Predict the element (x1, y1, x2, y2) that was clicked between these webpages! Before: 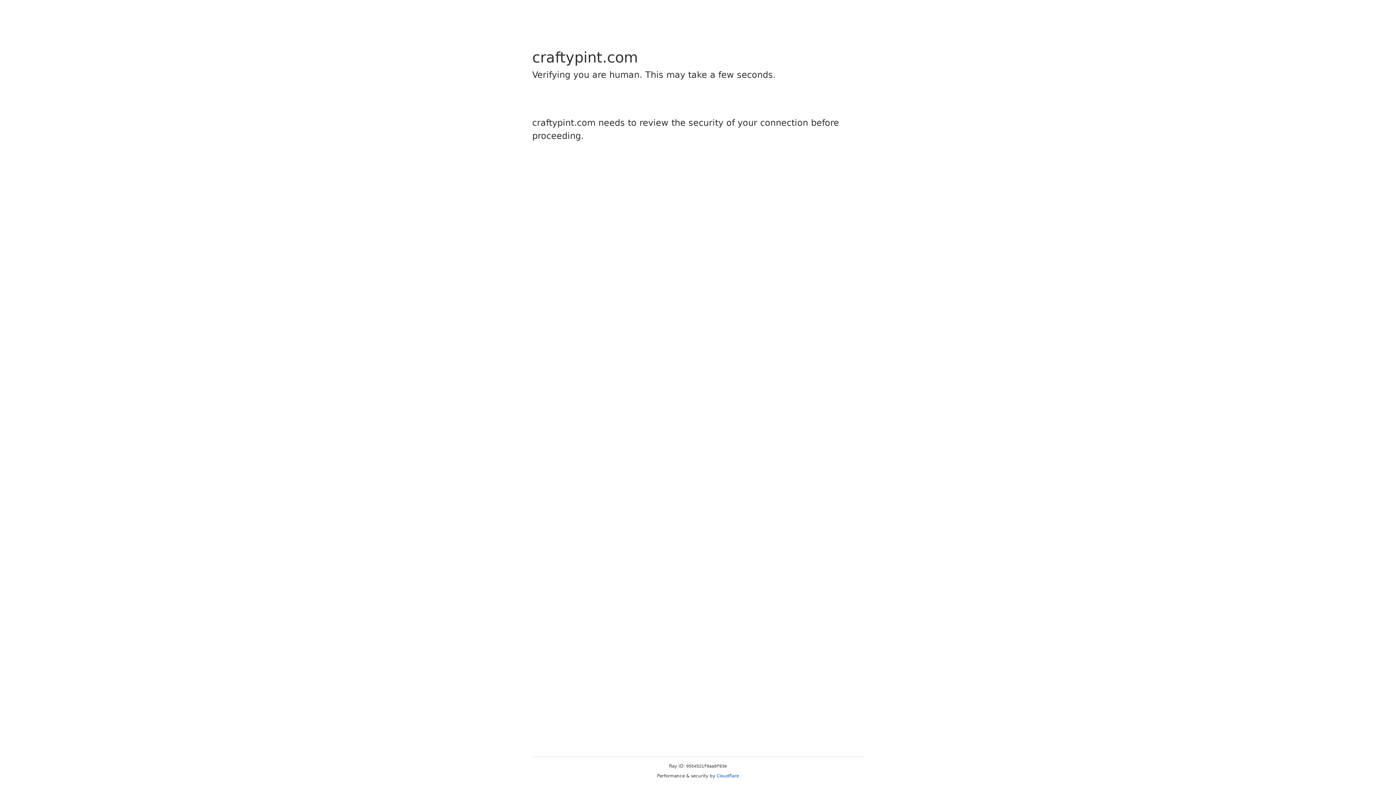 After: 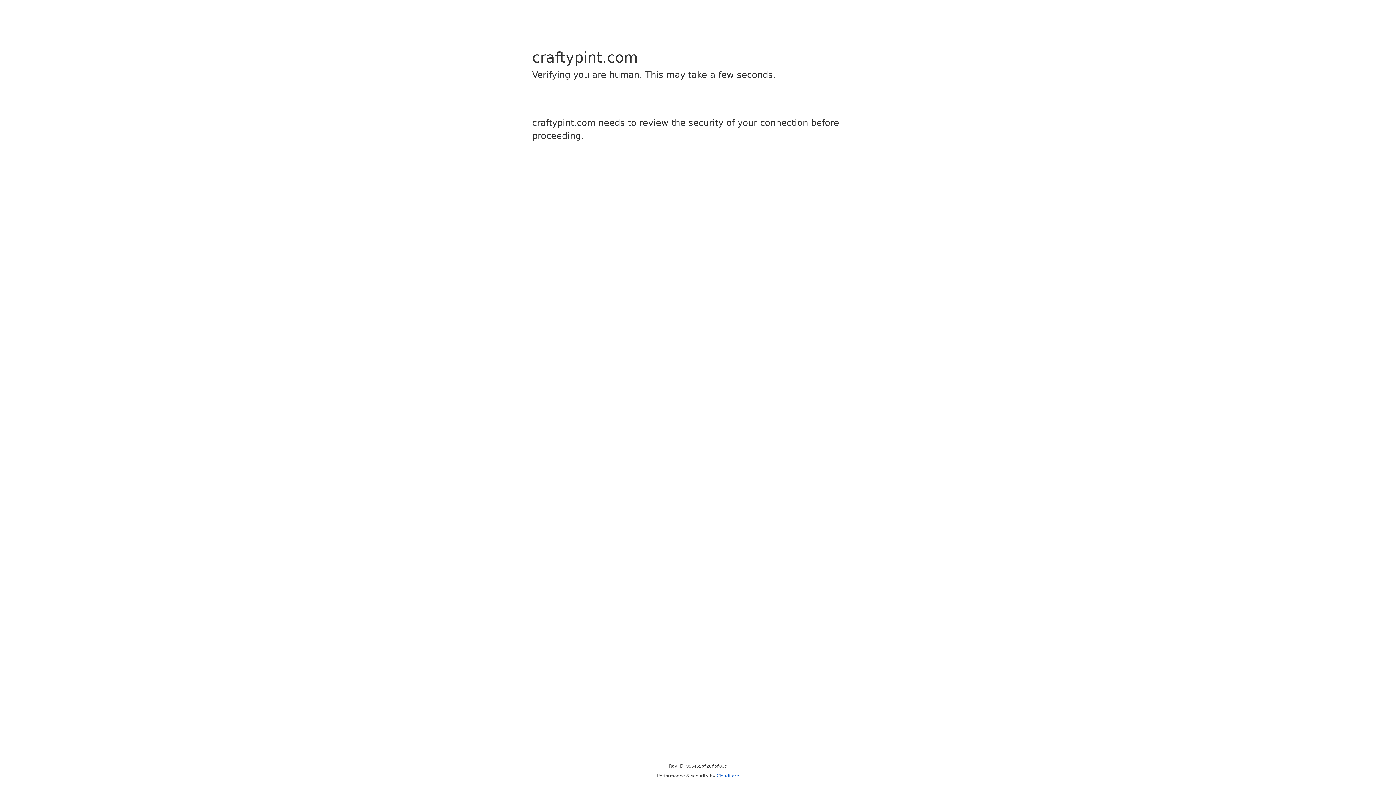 Action: label: Cloudflare bbox: (716, 773, 739, 778)